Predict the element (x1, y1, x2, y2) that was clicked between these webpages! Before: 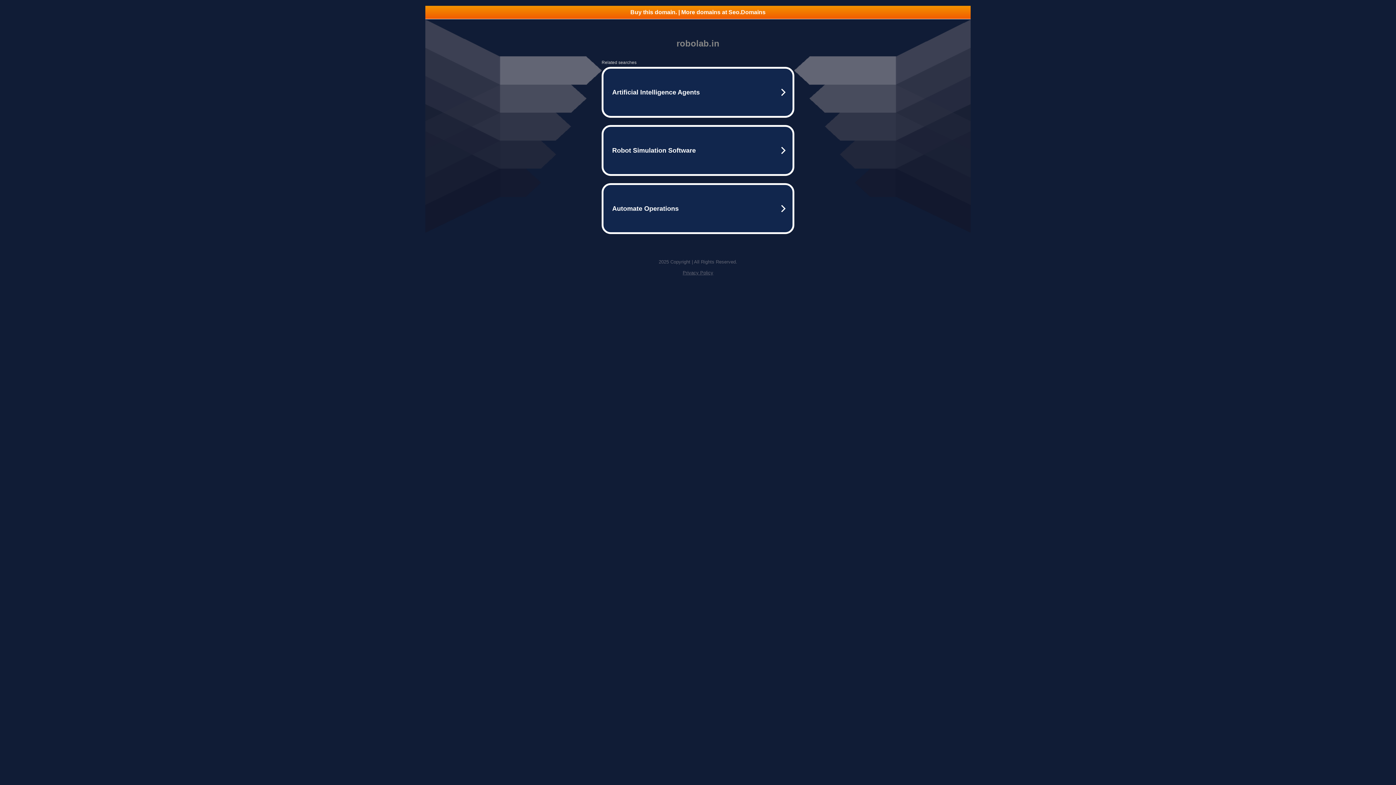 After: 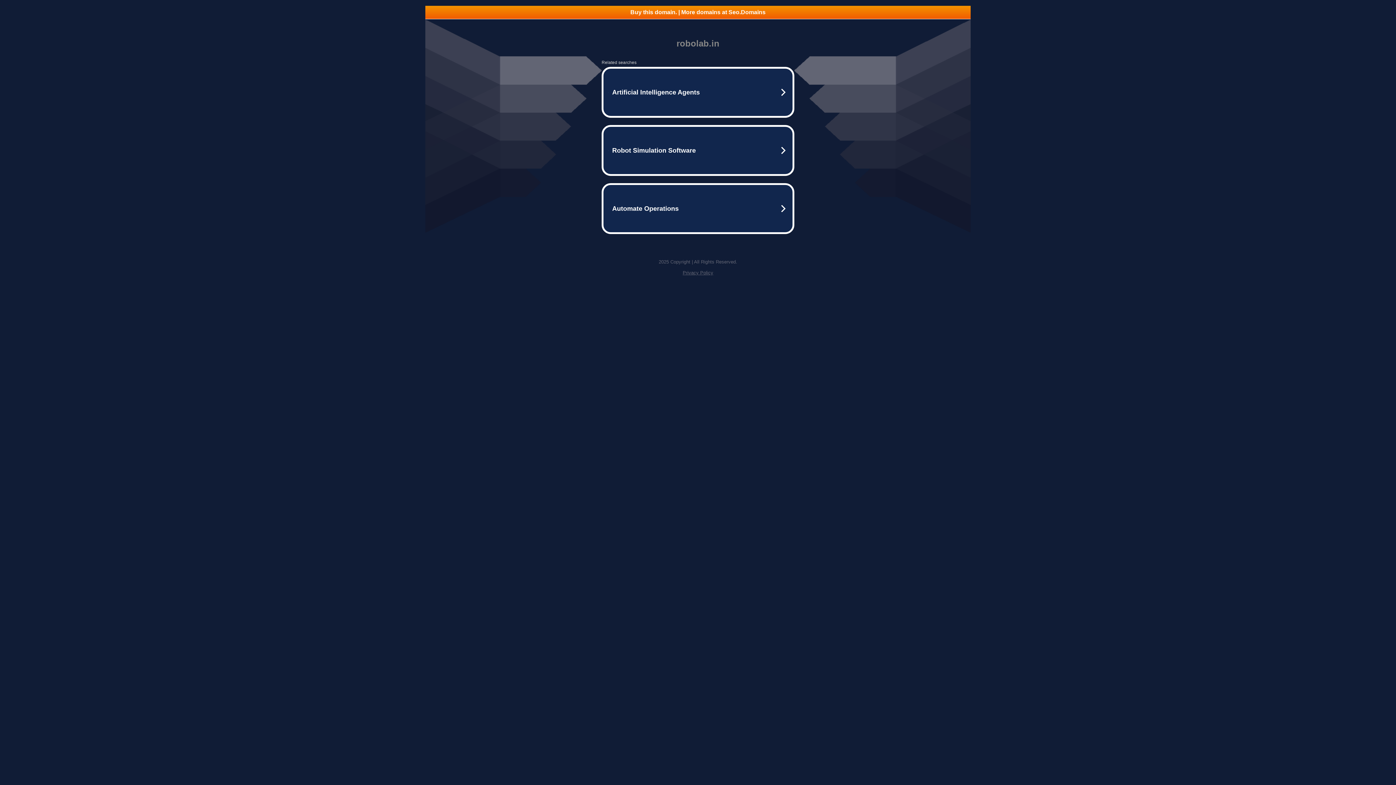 Action: bbox: (425, 5, 970, 18) label: Buy this domain. | More domains at Seo.Domains